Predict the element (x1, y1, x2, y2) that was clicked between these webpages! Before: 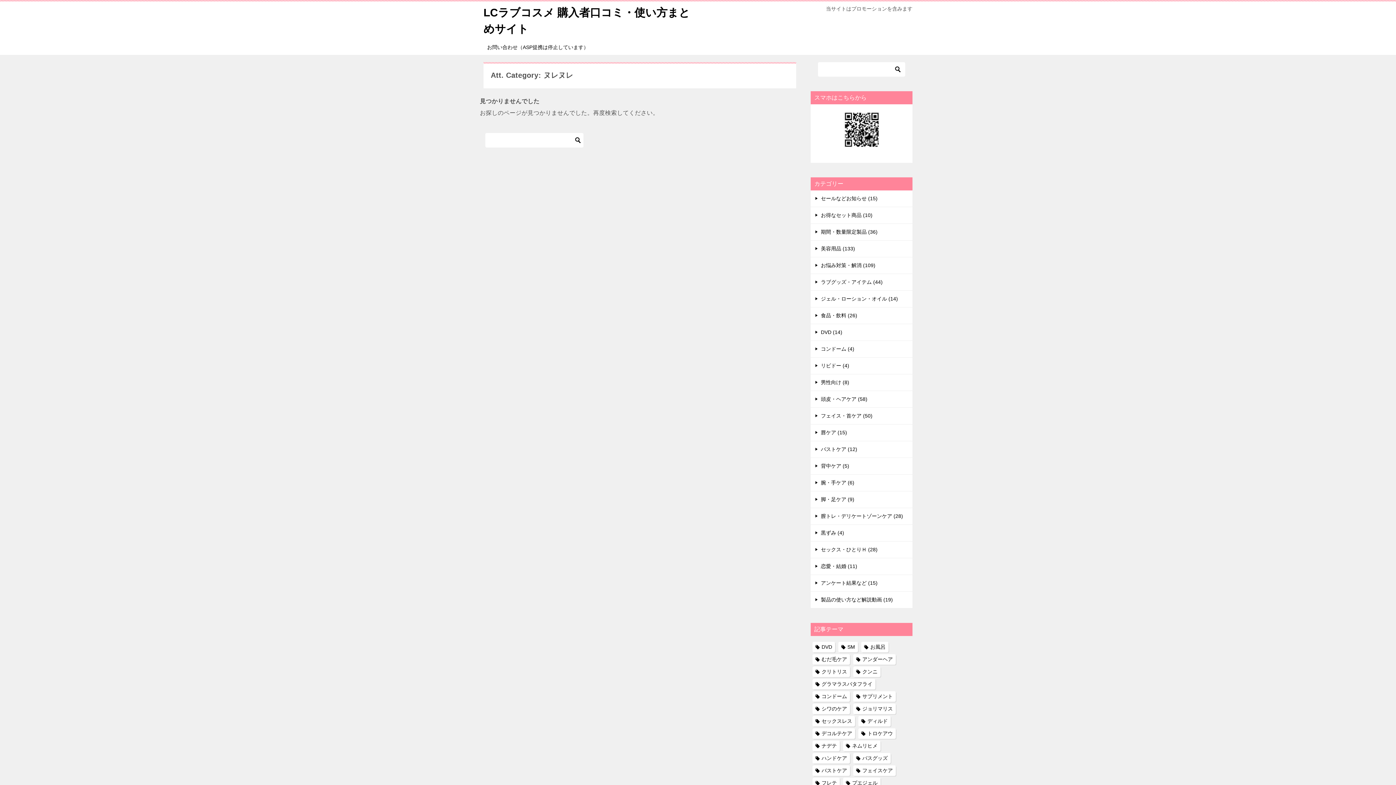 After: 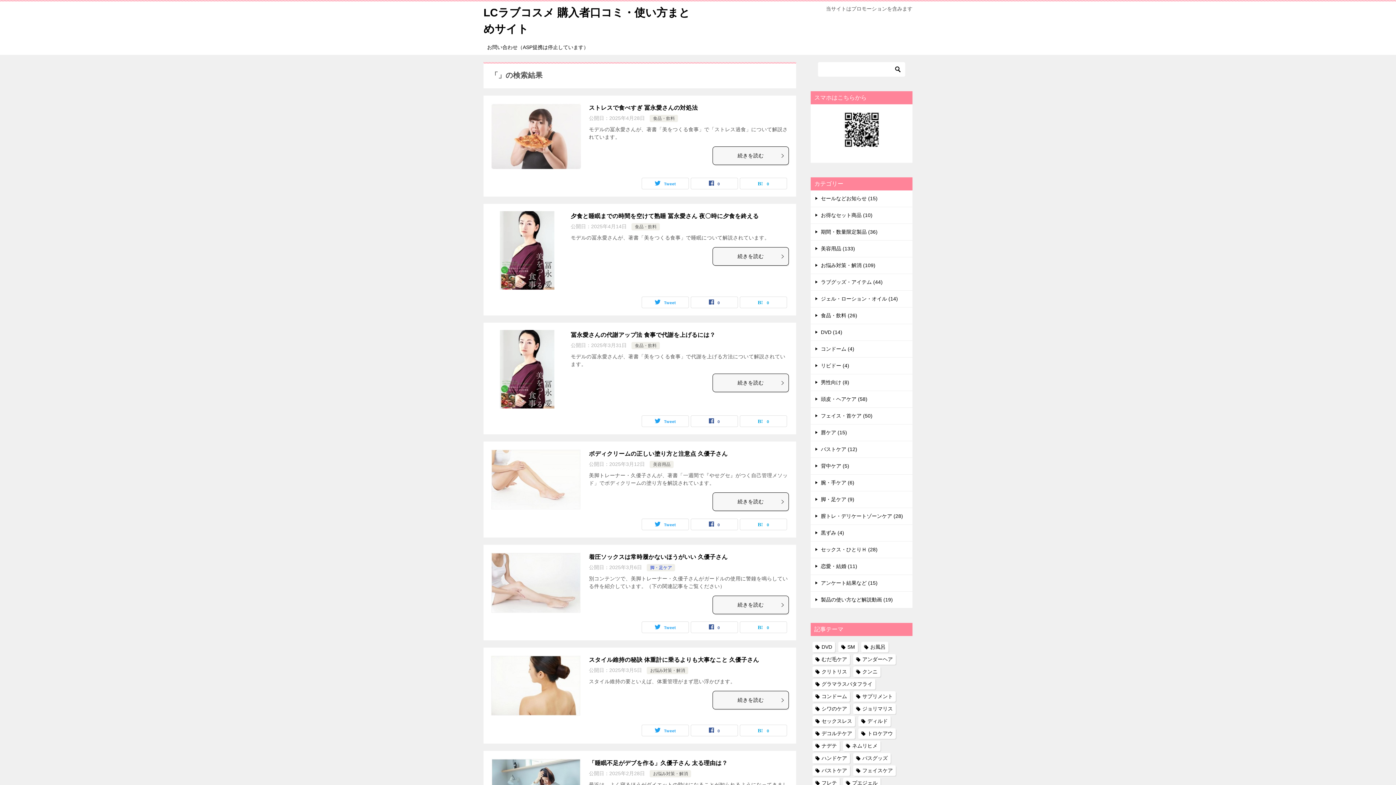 Action: bbox: (892, 62, 903, 76)